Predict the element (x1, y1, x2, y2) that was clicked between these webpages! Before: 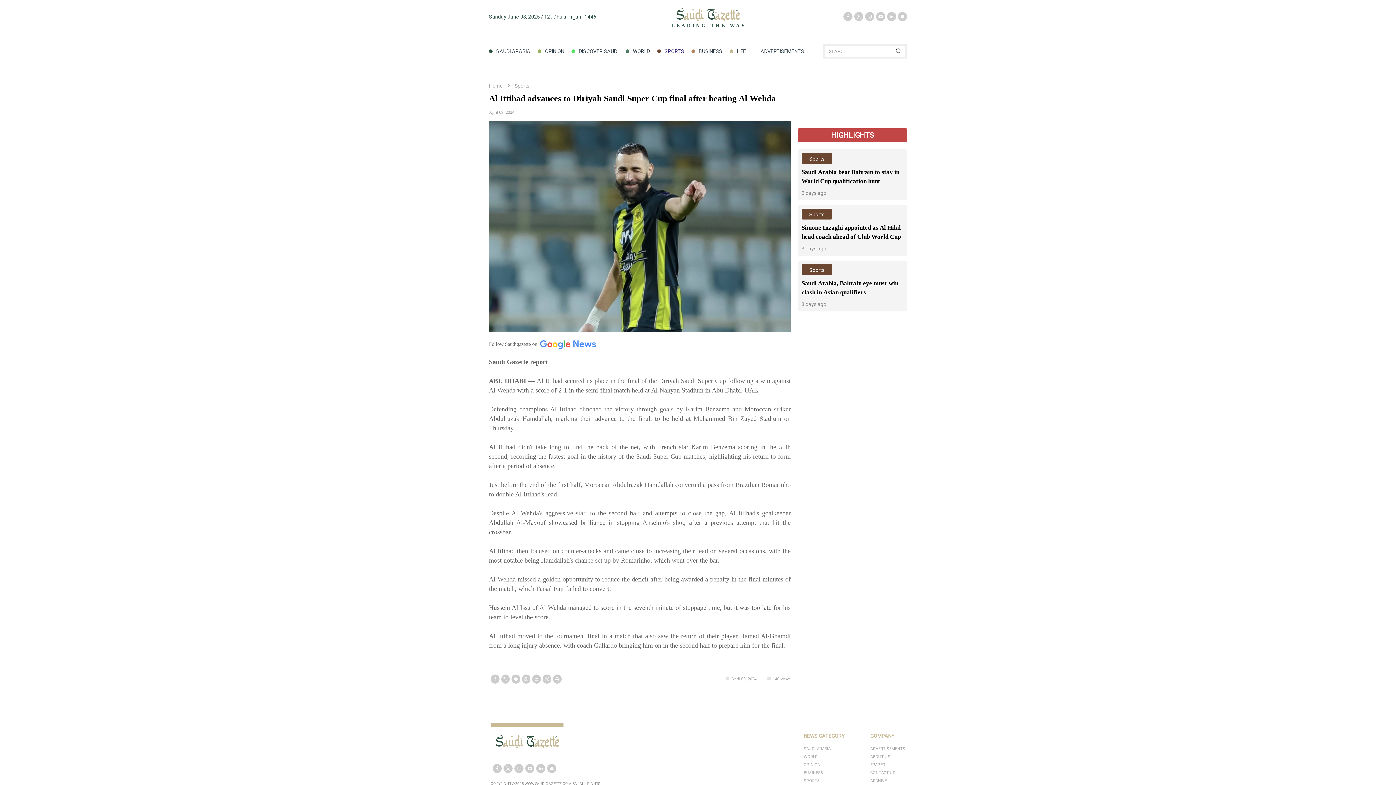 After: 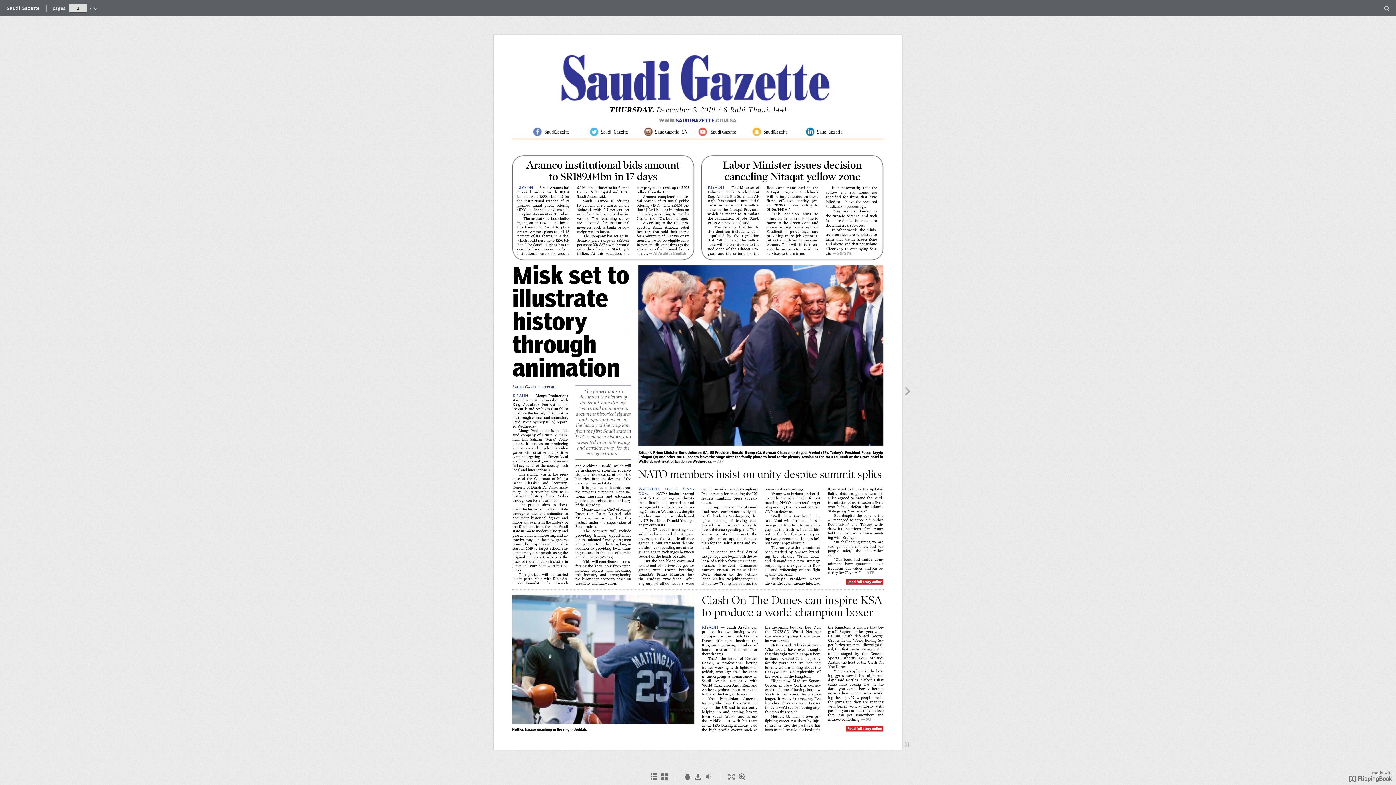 Action: label: EPAPER bbox: (870, 761, 905, 769)